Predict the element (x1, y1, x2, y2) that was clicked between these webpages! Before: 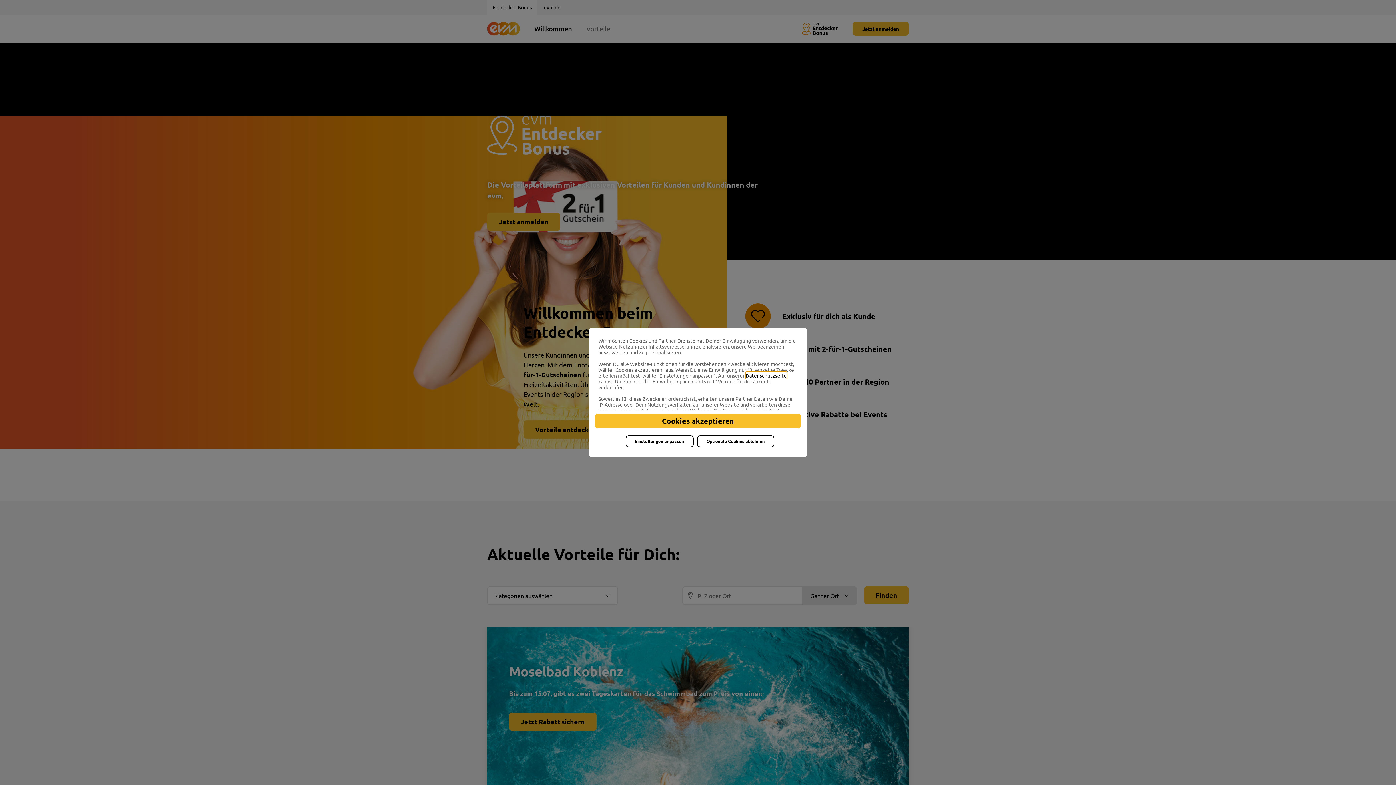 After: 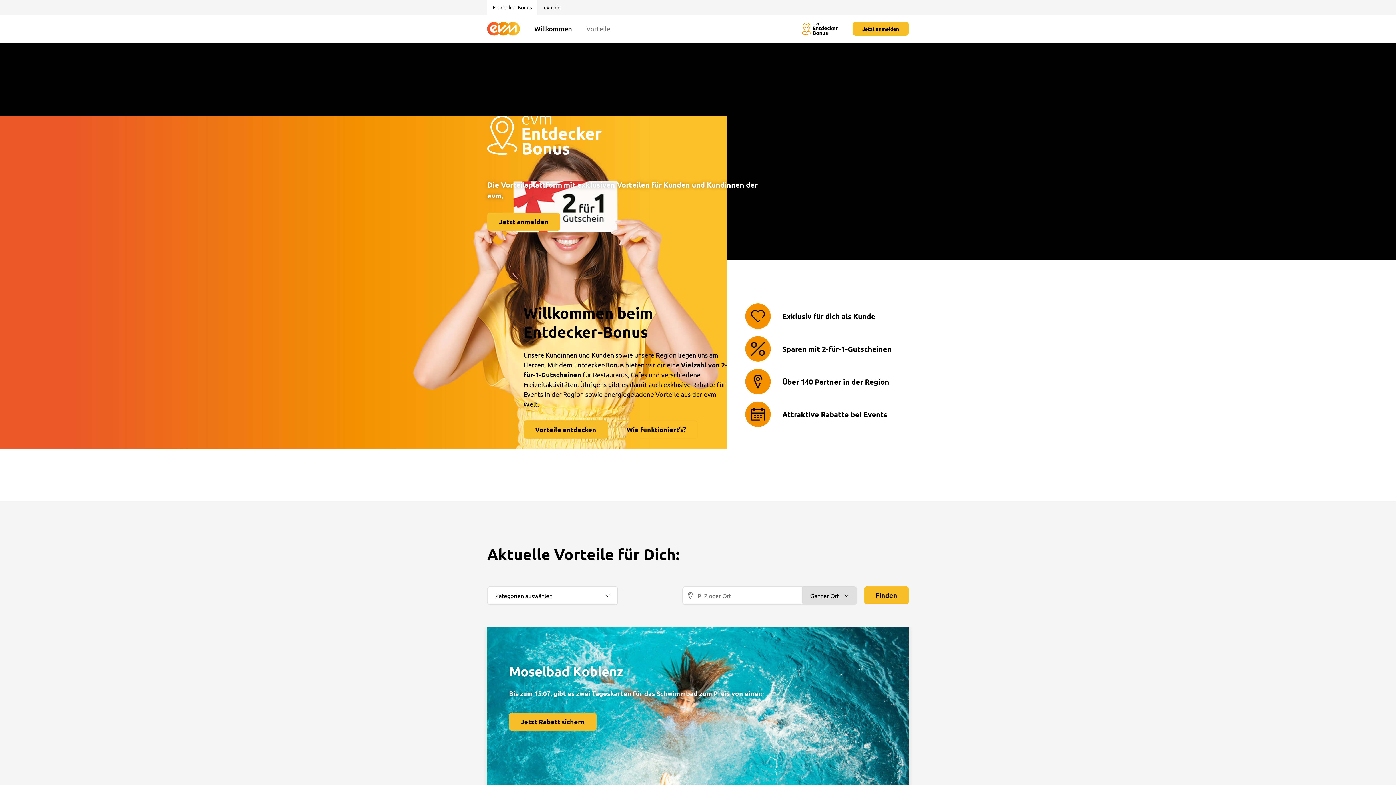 Action: bbox: (594, 414, 801, 428) label: Accept proposed privacy settings